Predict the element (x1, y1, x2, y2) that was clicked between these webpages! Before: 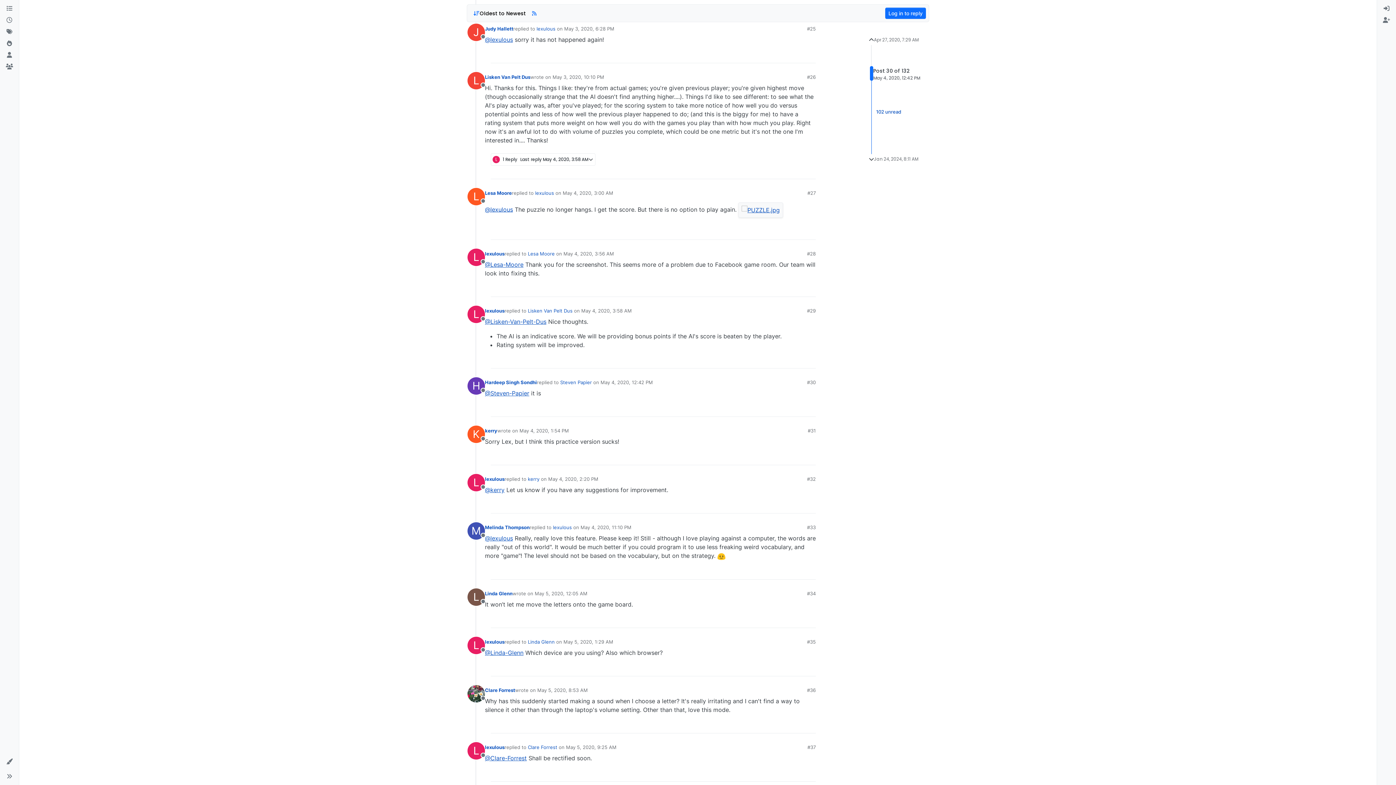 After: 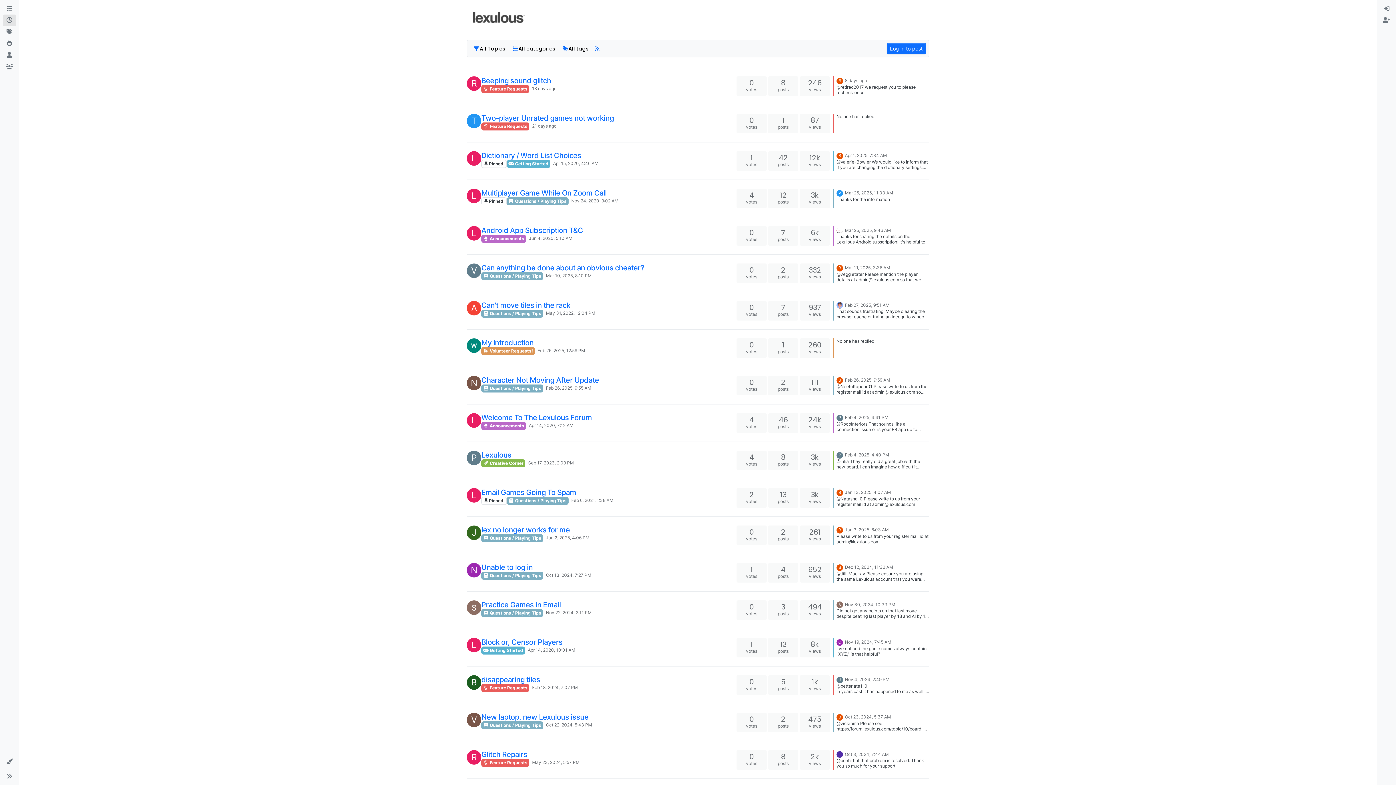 Action: bbox: (2, 14, 16, 26) label: Recent